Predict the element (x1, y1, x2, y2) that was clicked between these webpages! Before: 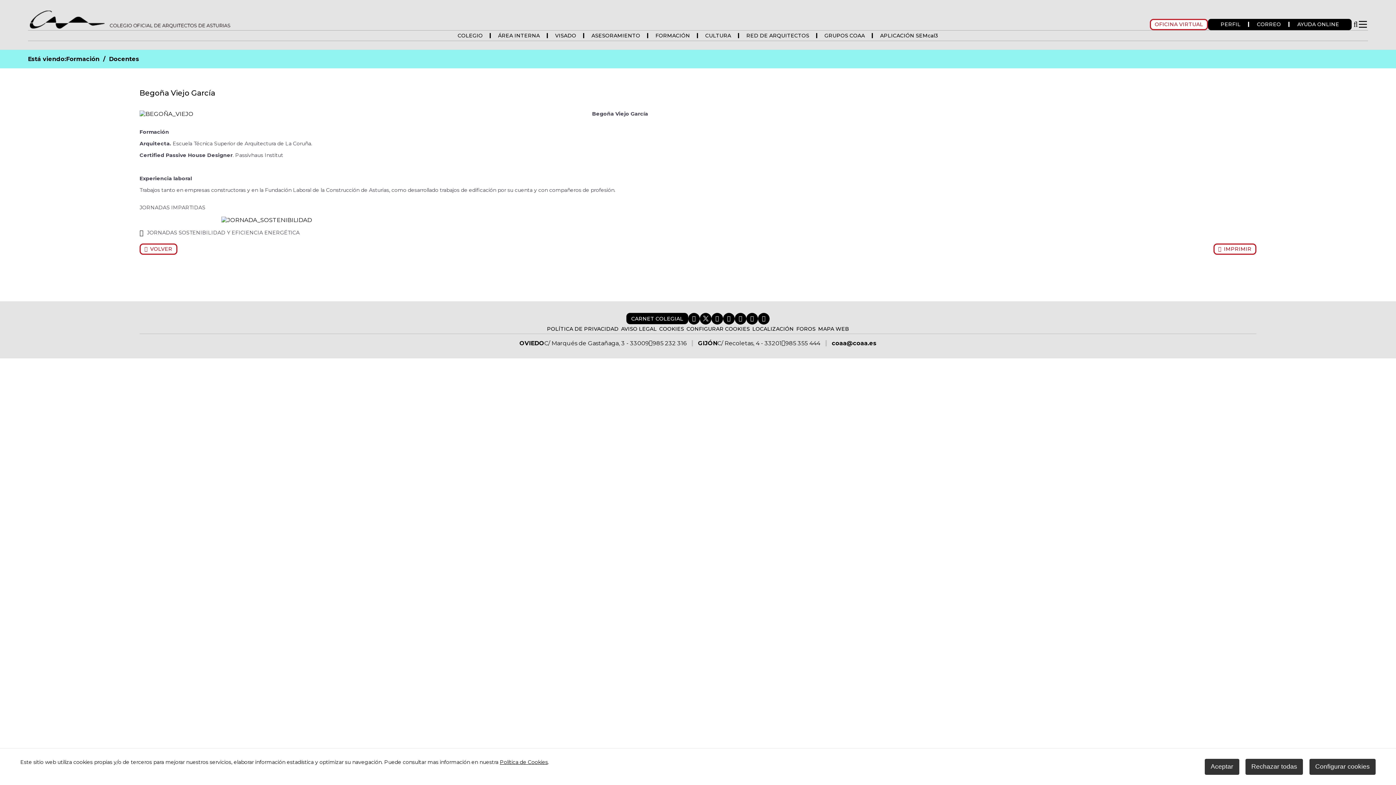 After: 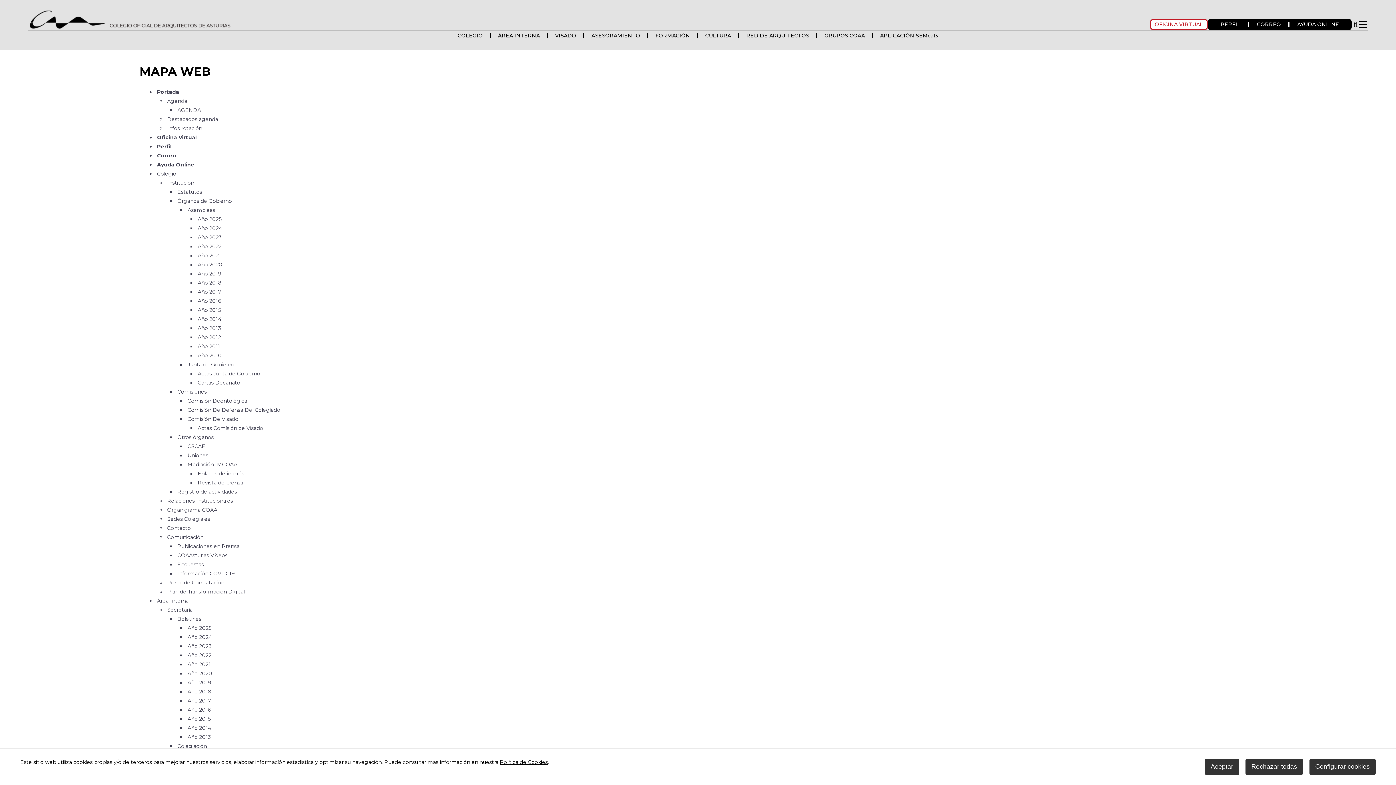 Action: bbox: (817, 324, 850, 333) label: MAPA WEB